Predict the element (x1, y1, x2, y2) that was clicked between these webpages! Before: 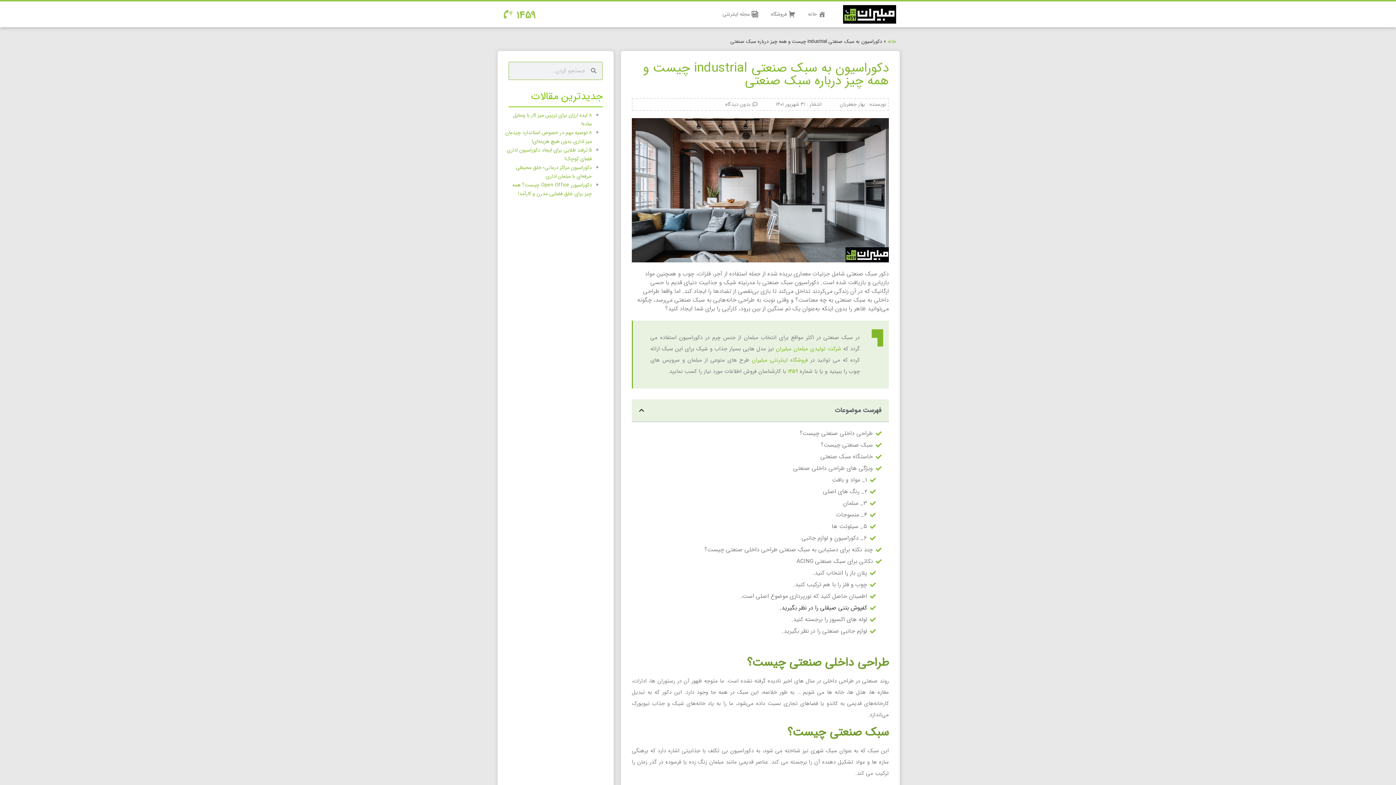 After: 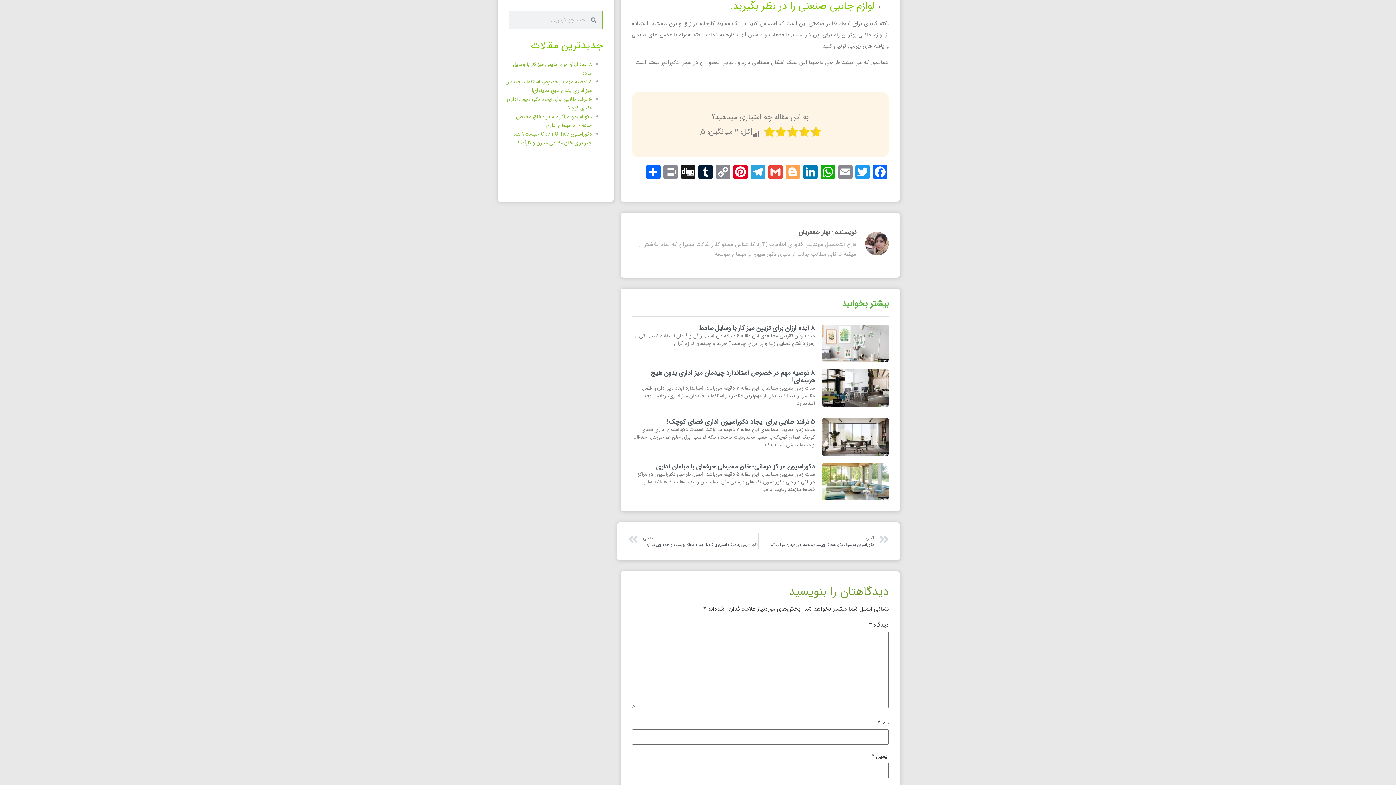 Action: bbox: (782, 627, 867, 635) label: لوازم جانبی صنعتی را در نظر بگیرید.